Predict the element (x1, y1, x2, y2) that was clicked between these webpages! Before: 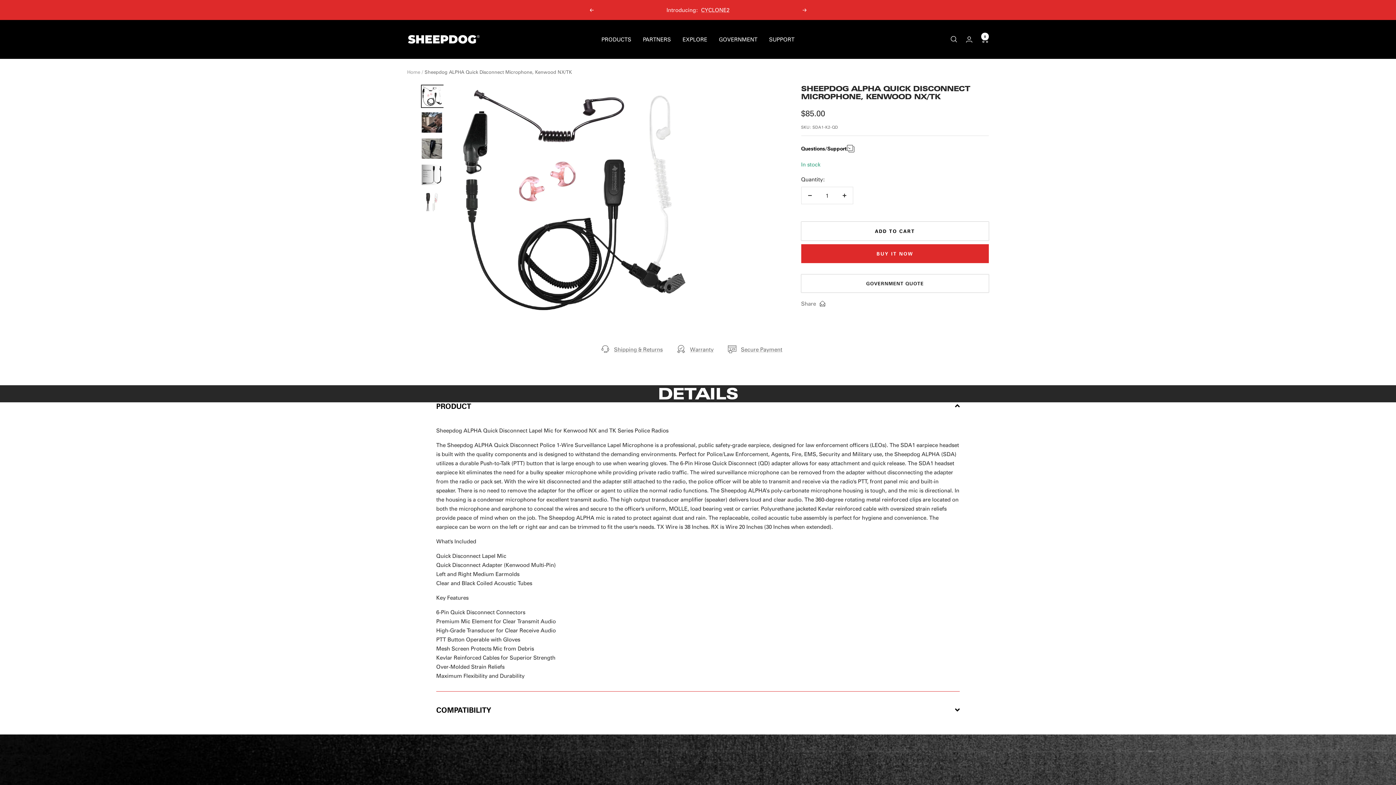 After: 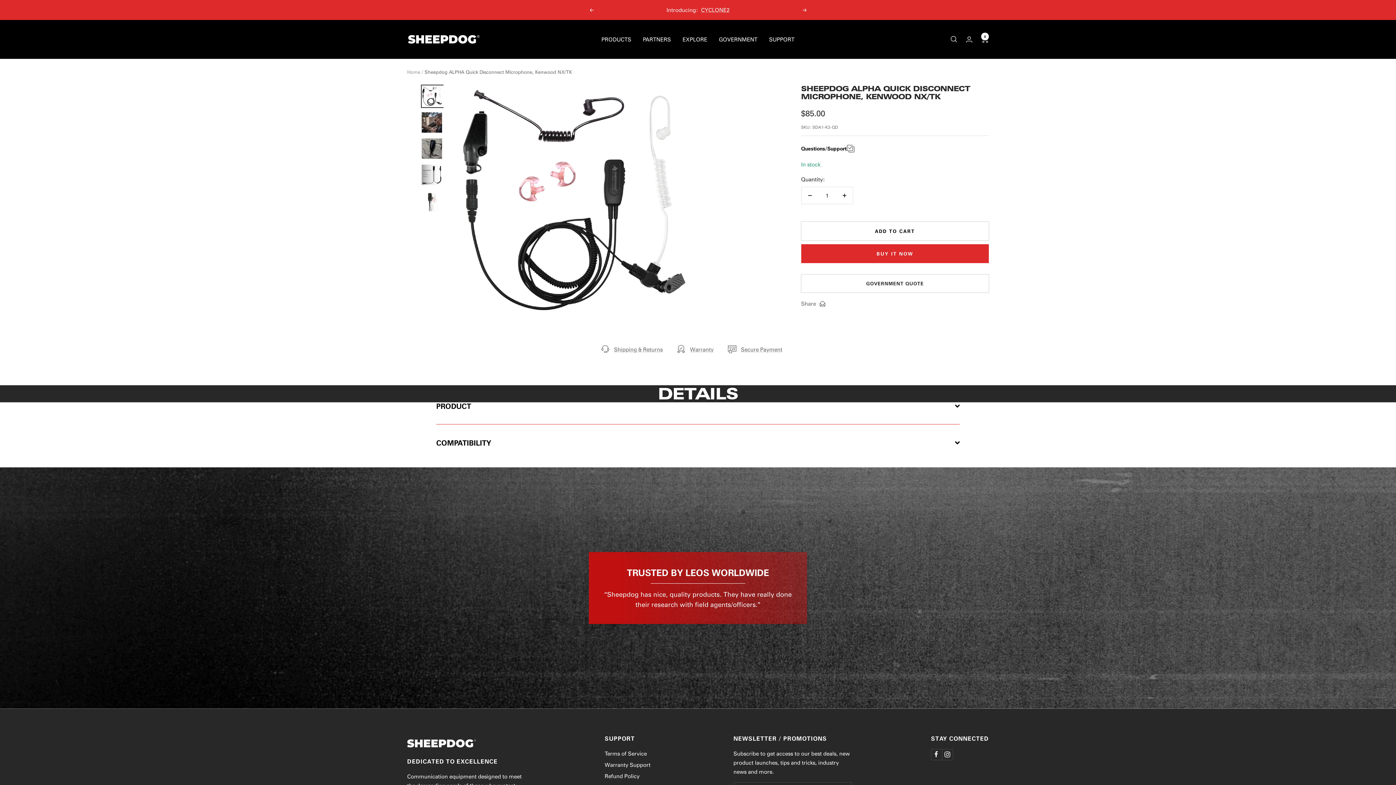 Action: label: PRODUCT bbox: (436, 402, 960, 424)